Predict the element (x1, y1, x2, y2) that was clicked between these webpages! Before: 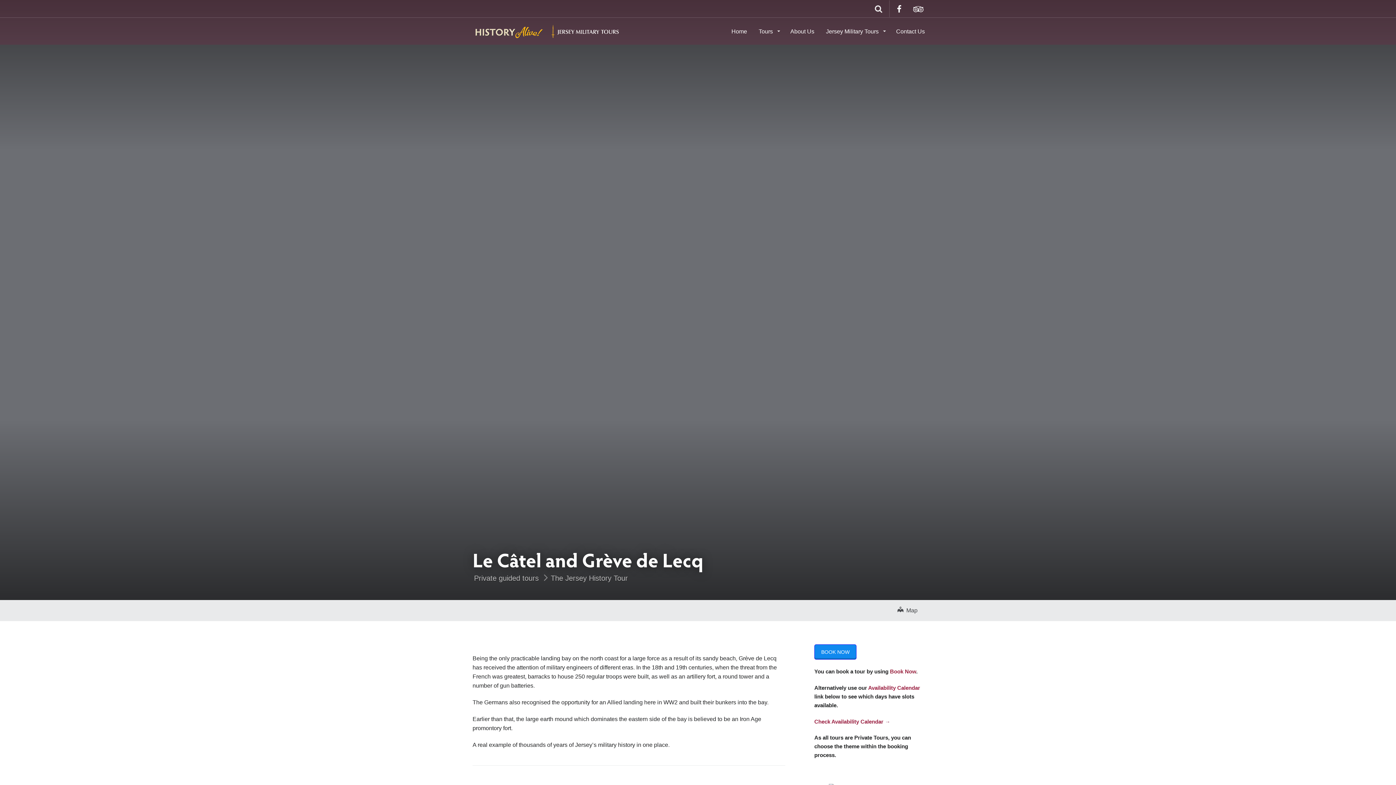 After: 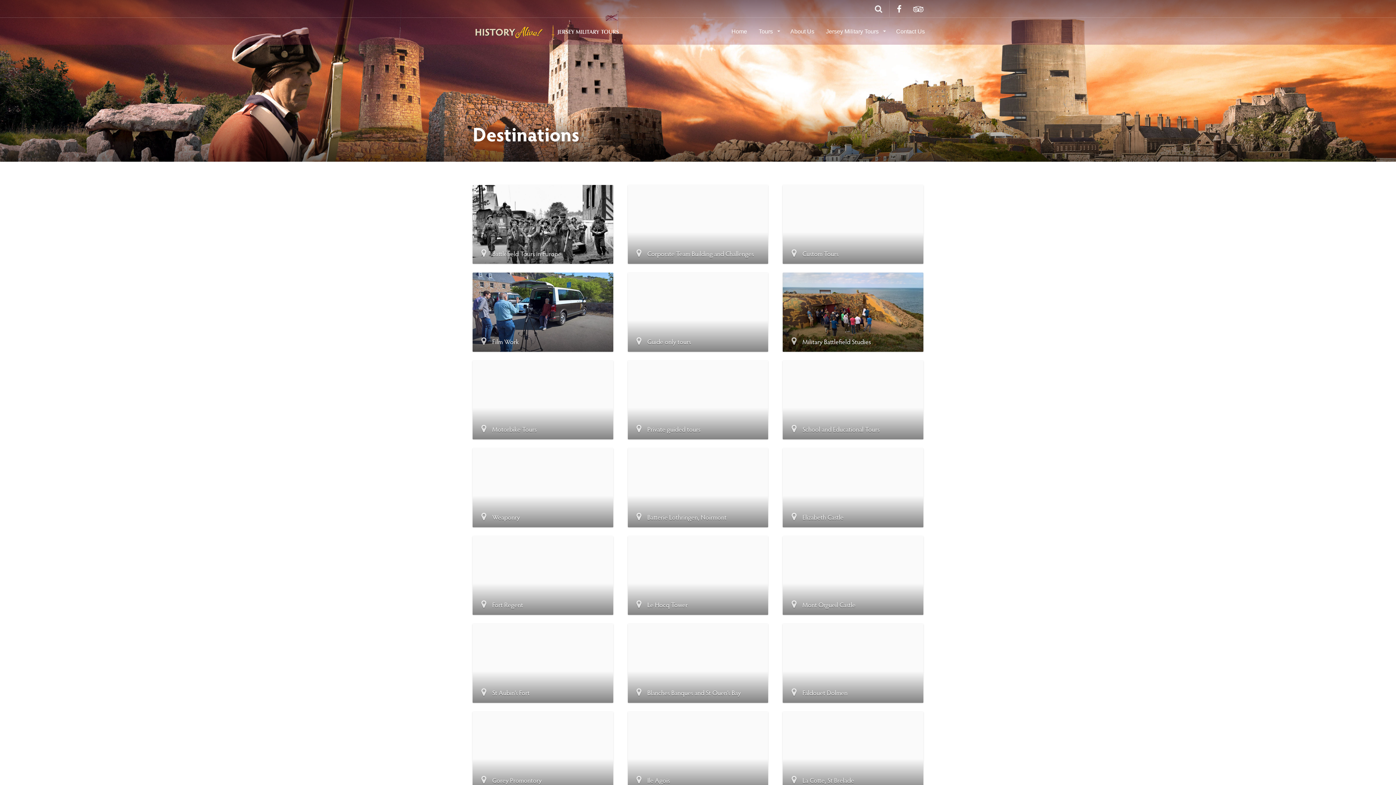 Action: label: Tours  bbox: (753, 17, 784, 44)